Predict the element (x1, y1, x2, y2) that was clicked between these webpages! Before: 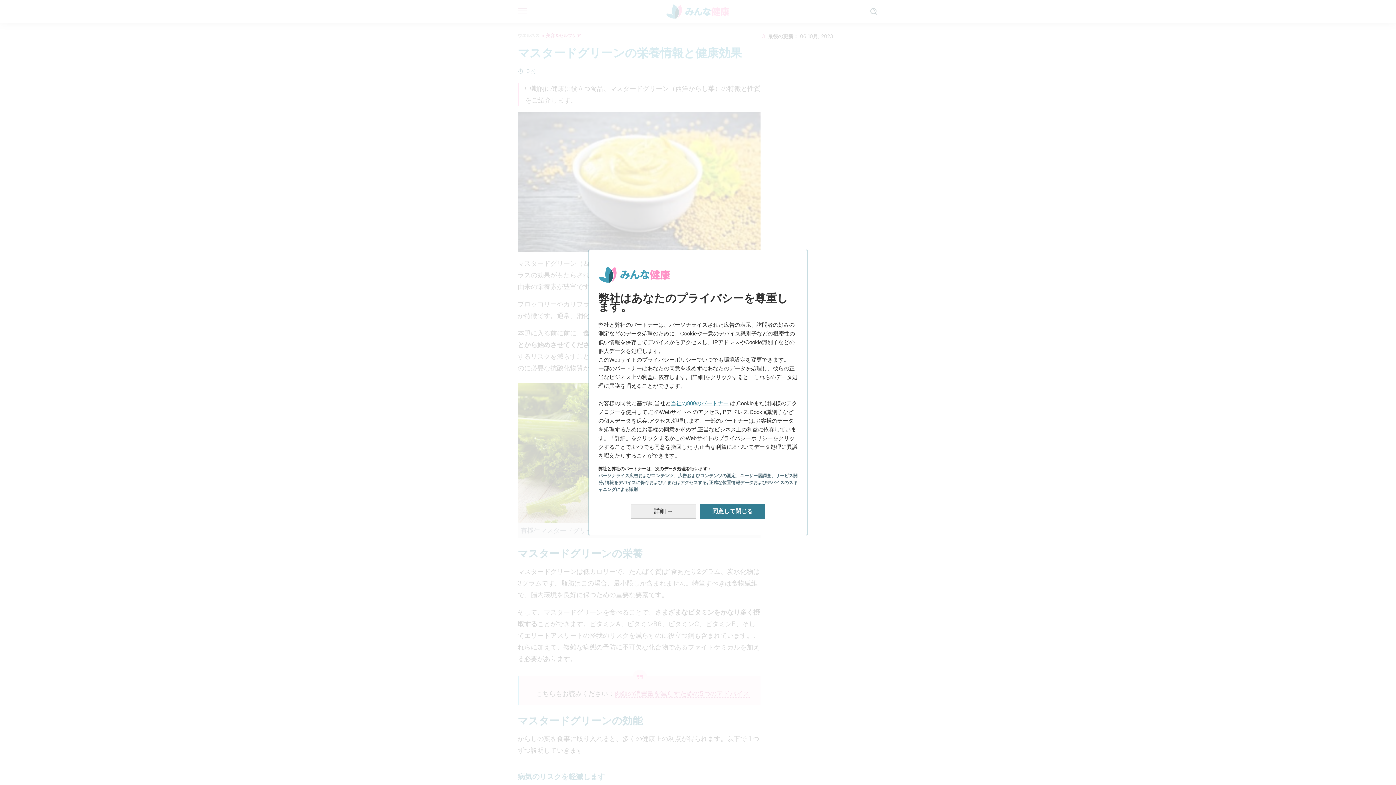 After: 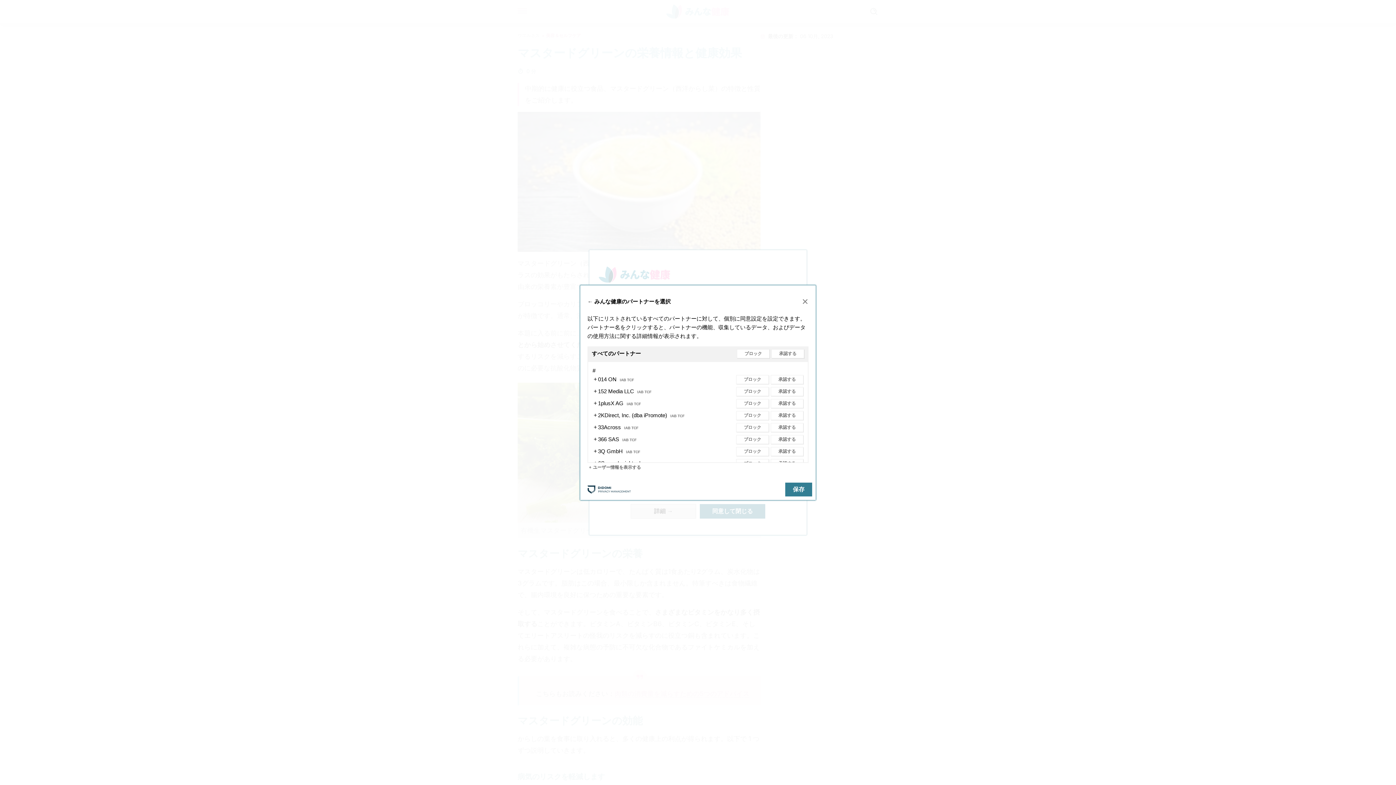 Action: label: 当社の909のパートナー bbox: (670, 400, 728, 406)